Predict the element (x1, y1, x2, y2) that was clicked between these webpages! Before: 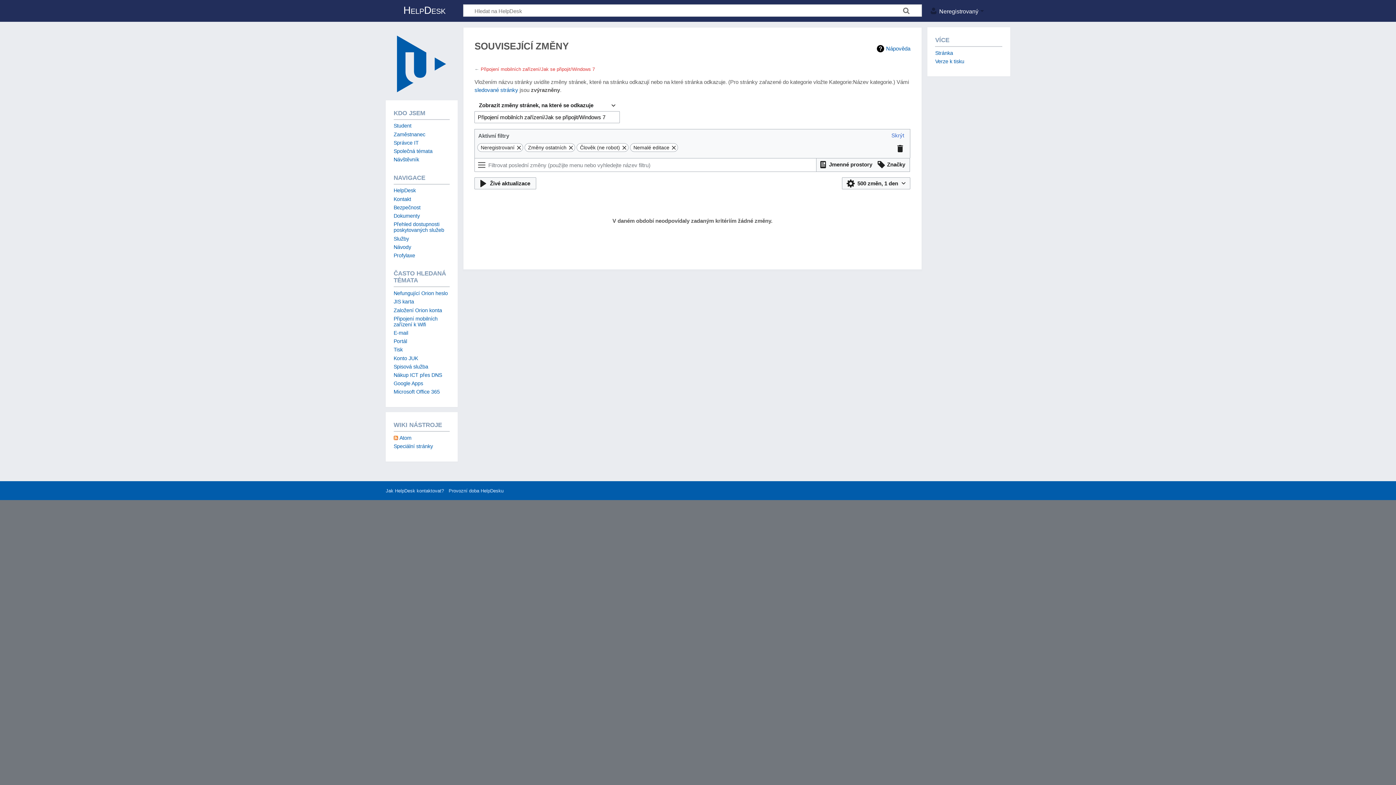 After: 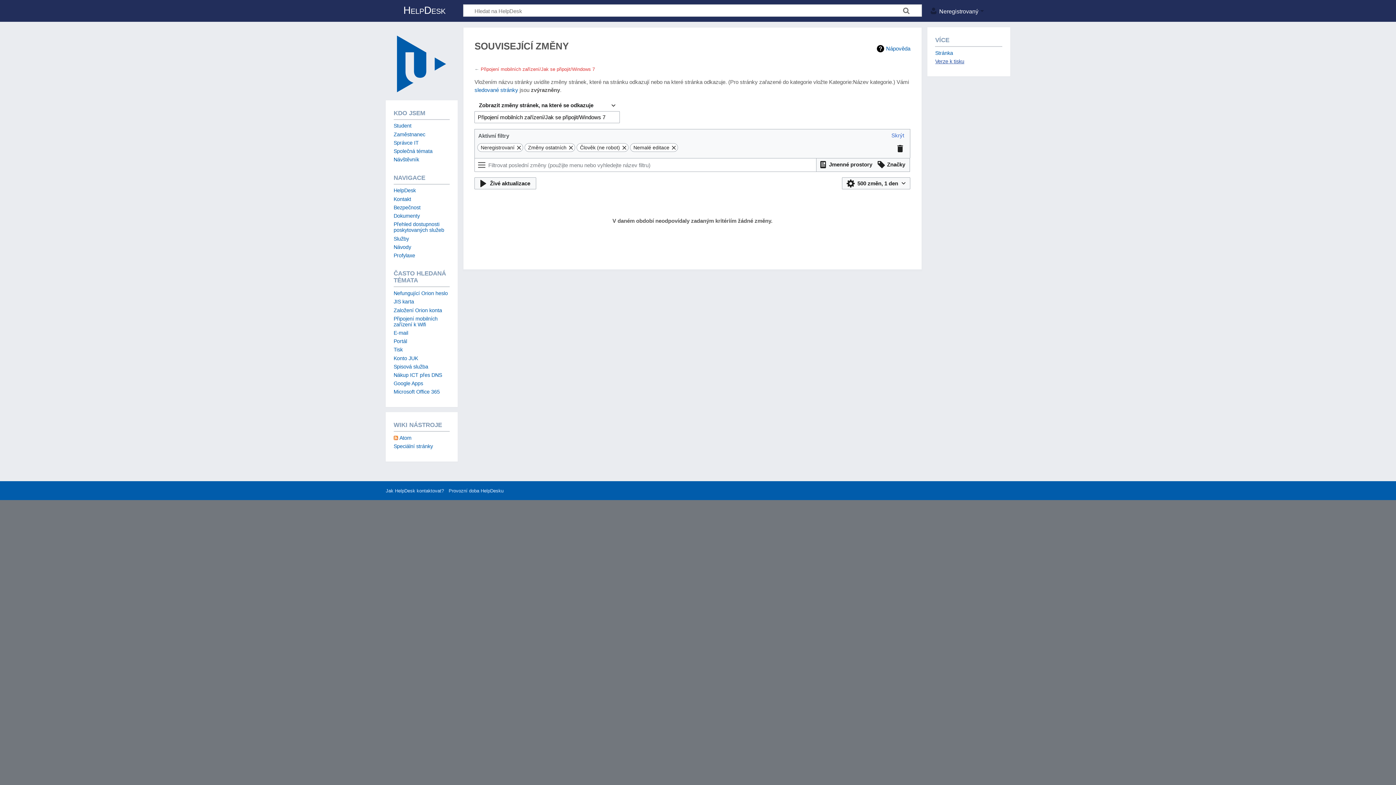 Action: bbox: (935, 58, 964, 64) label: Verze k tisku